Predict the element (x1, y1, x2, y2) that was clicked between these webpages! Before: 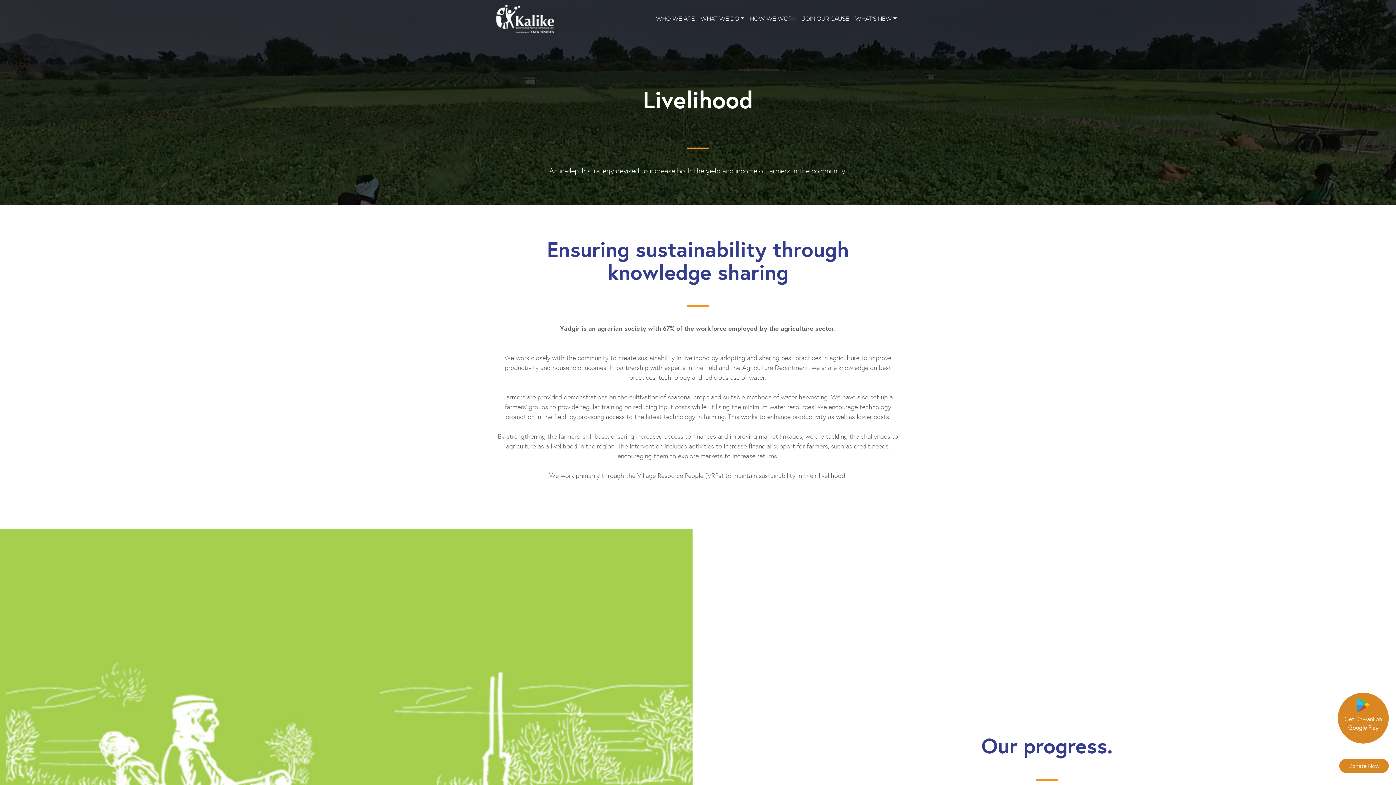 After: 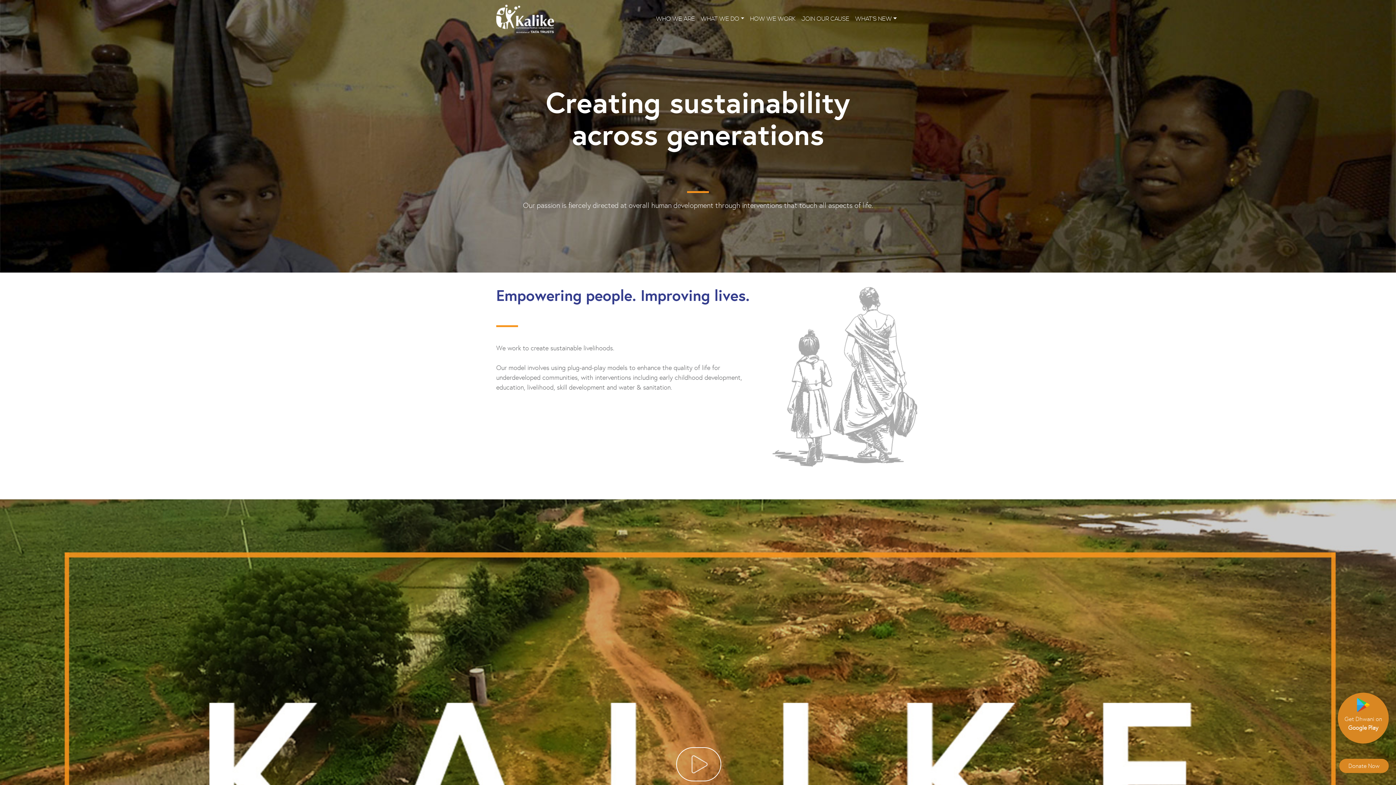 Action: bbox: (496, 2, 554, 34)